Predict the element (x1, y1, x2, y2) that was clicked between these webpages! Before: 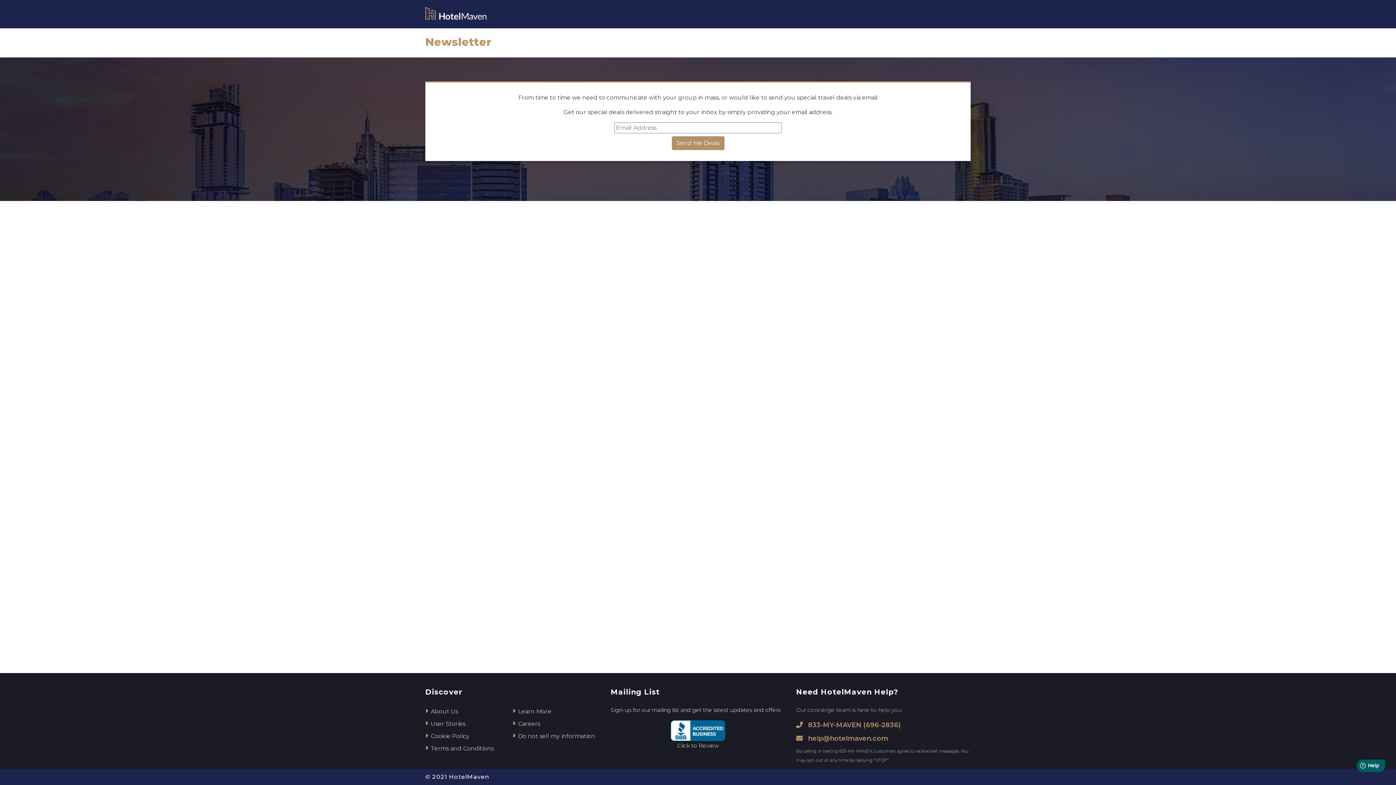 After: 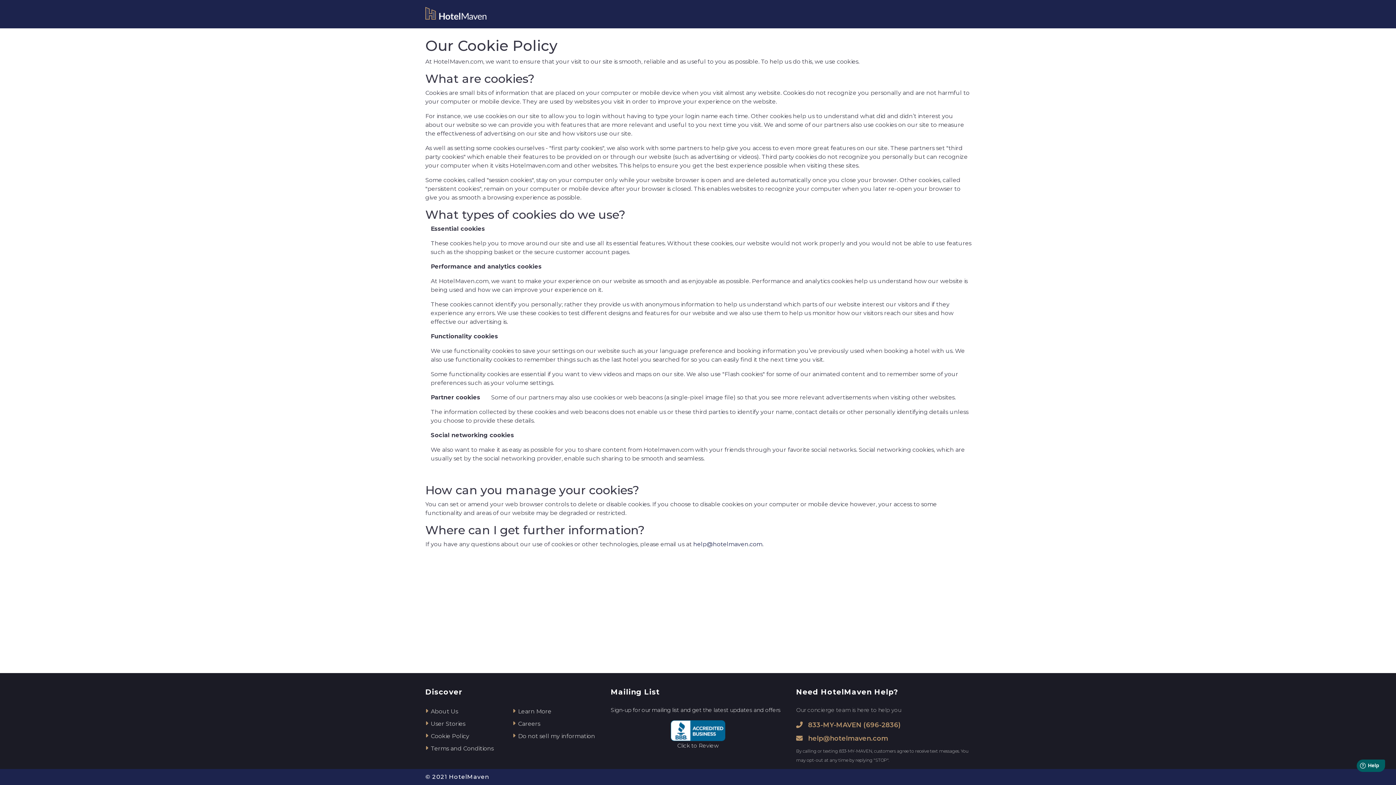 Action: bbox: (430, 733, 469, 740) label: Cookie Policy